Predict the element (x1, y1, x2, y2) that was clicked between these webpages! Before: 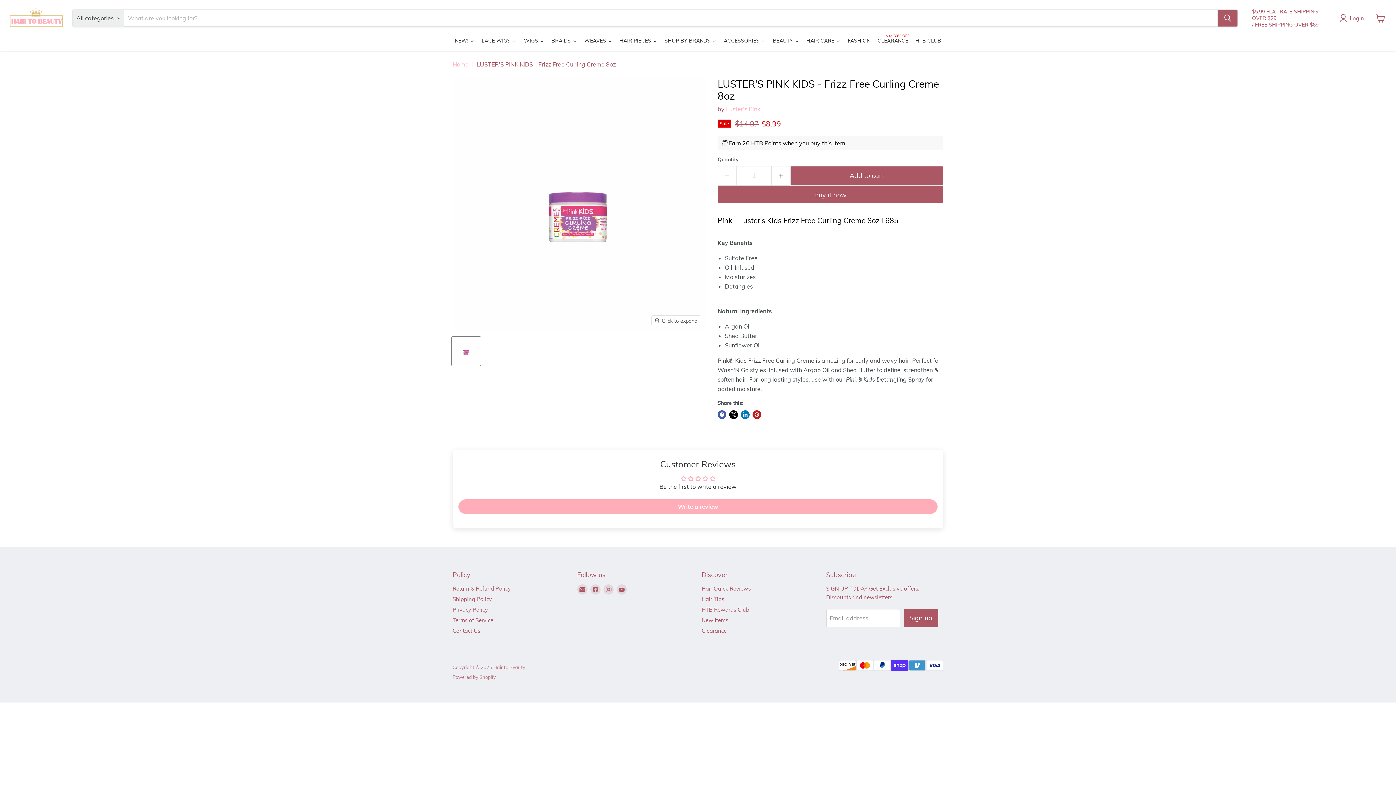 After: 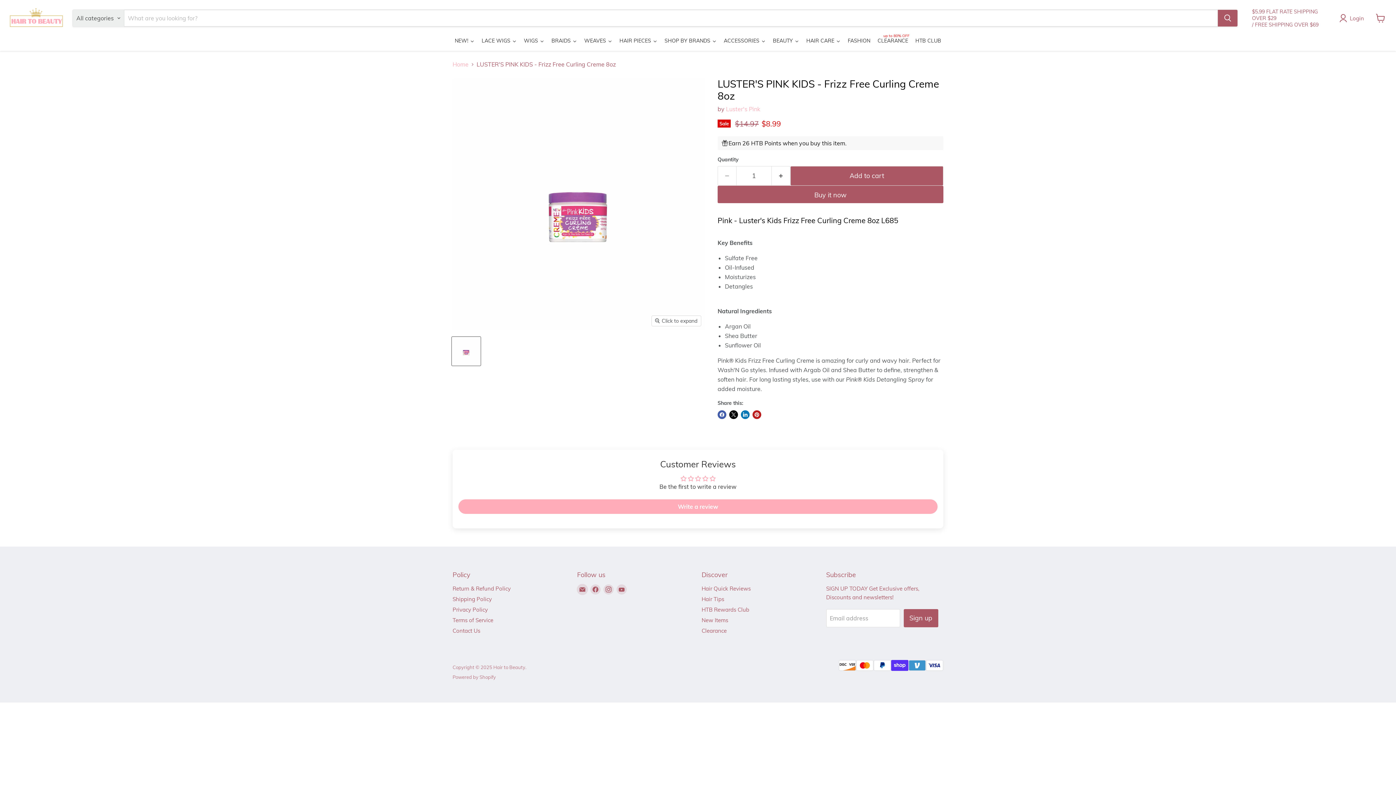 Action: bbox: (577, 584, 587, 595) label: Email Hair to Beauty